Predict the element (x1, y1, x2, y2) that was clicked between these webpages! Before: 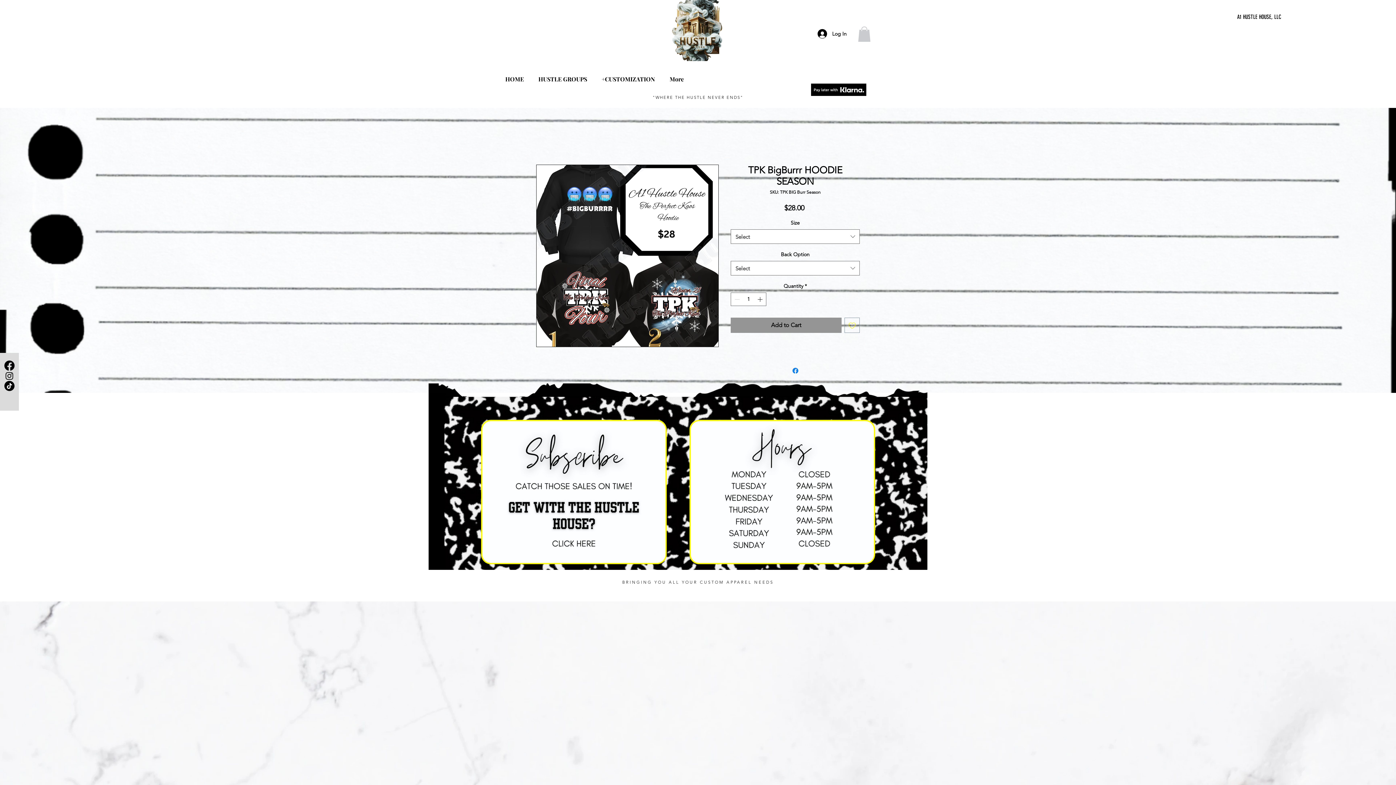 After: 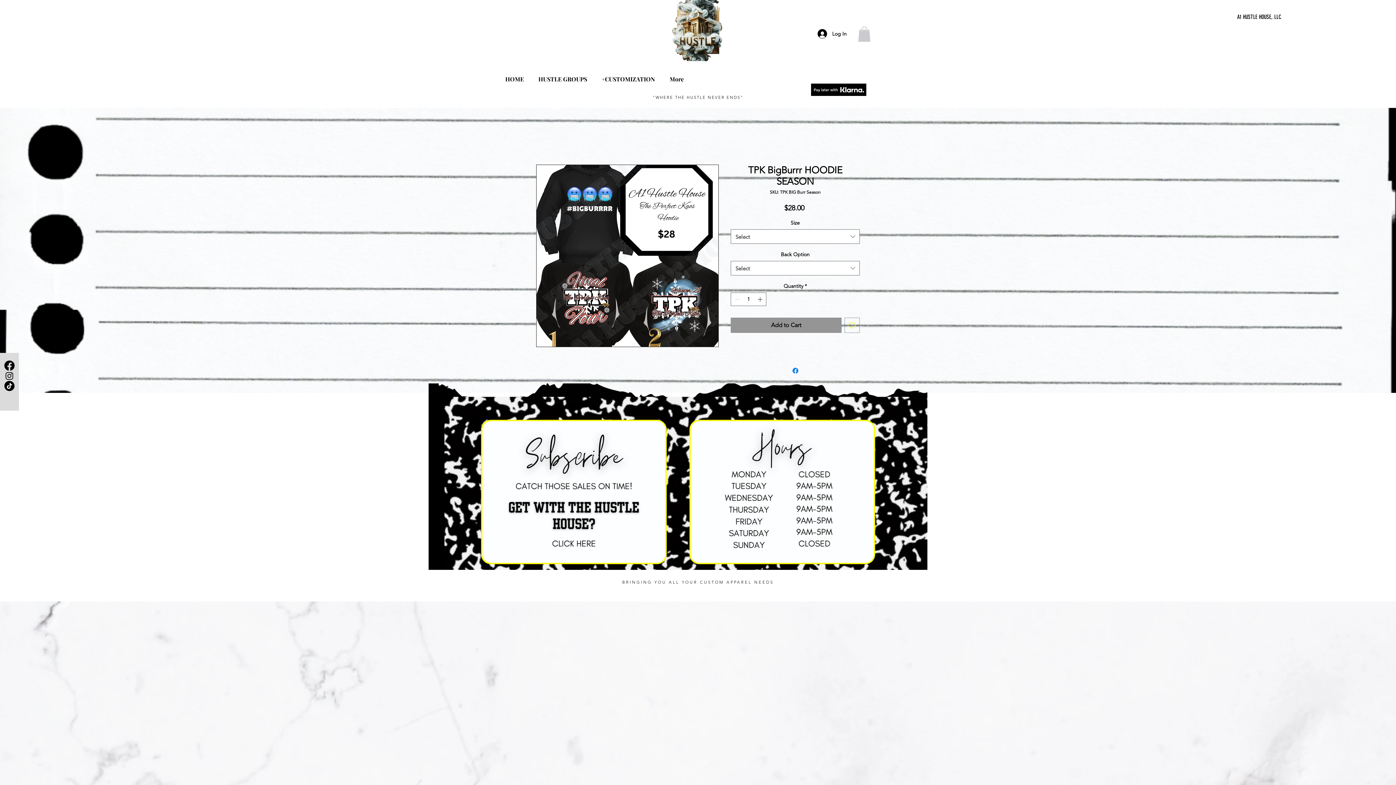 Action: bbox: (4, 380, 14, 391) label: TikTok